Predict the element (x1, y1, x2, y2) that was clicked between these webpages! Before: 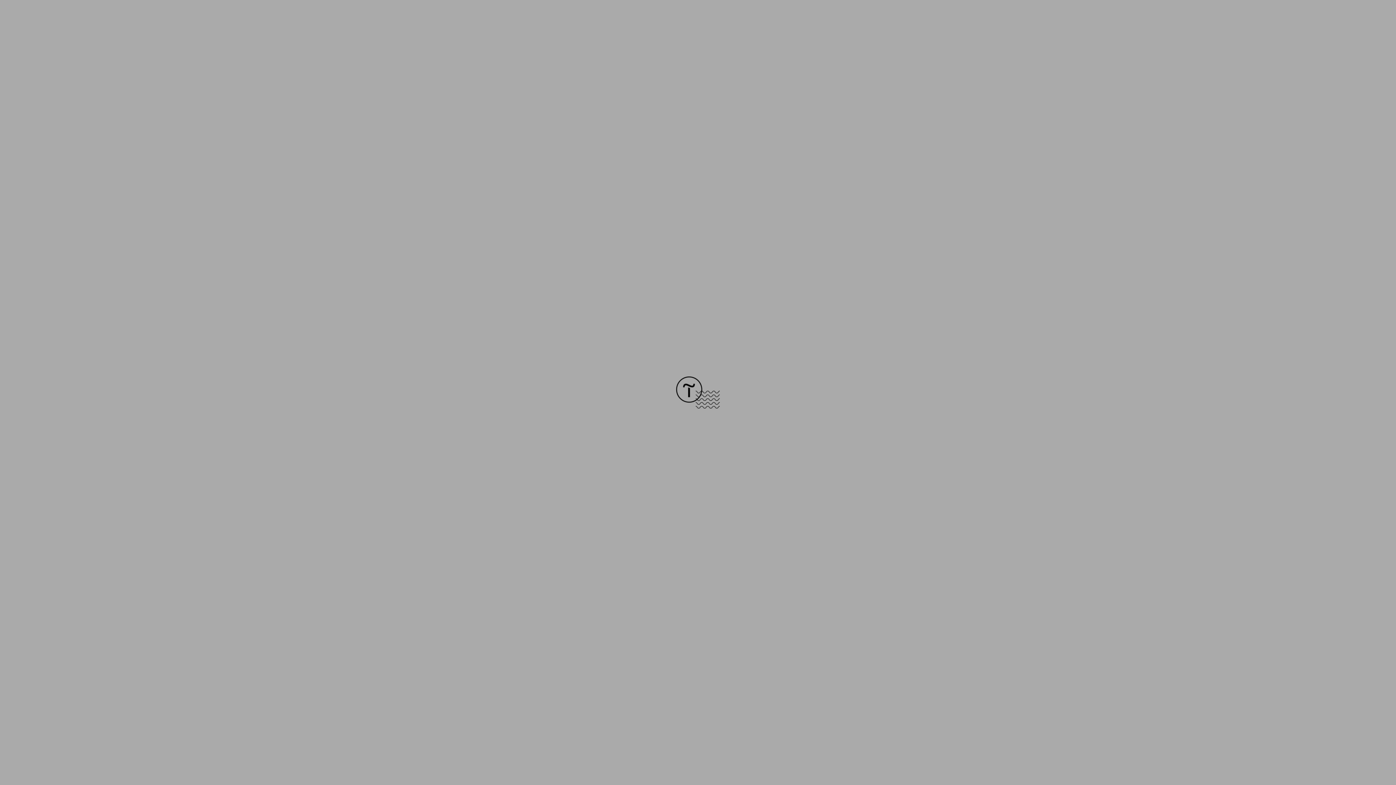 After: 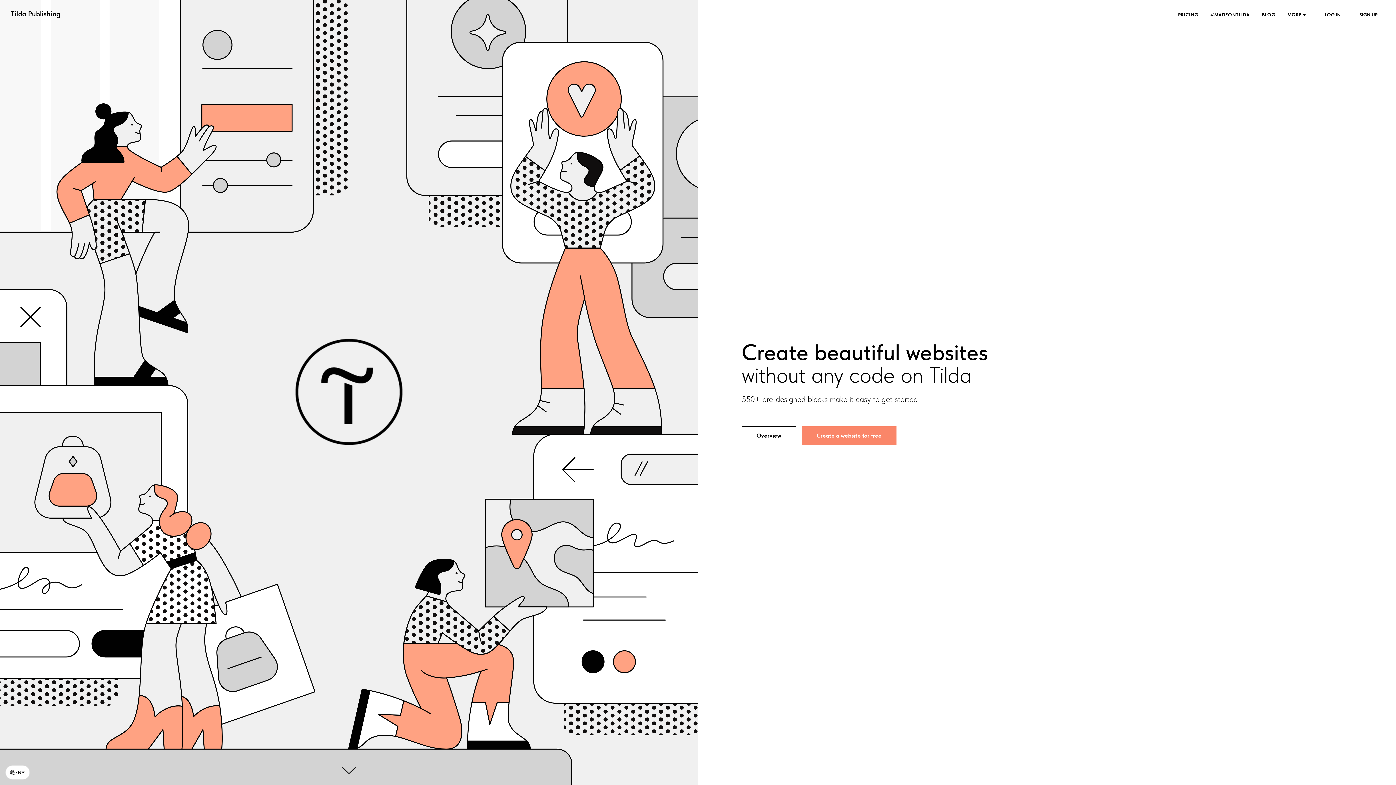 Action: bbox: (676, 403, 720, 409)